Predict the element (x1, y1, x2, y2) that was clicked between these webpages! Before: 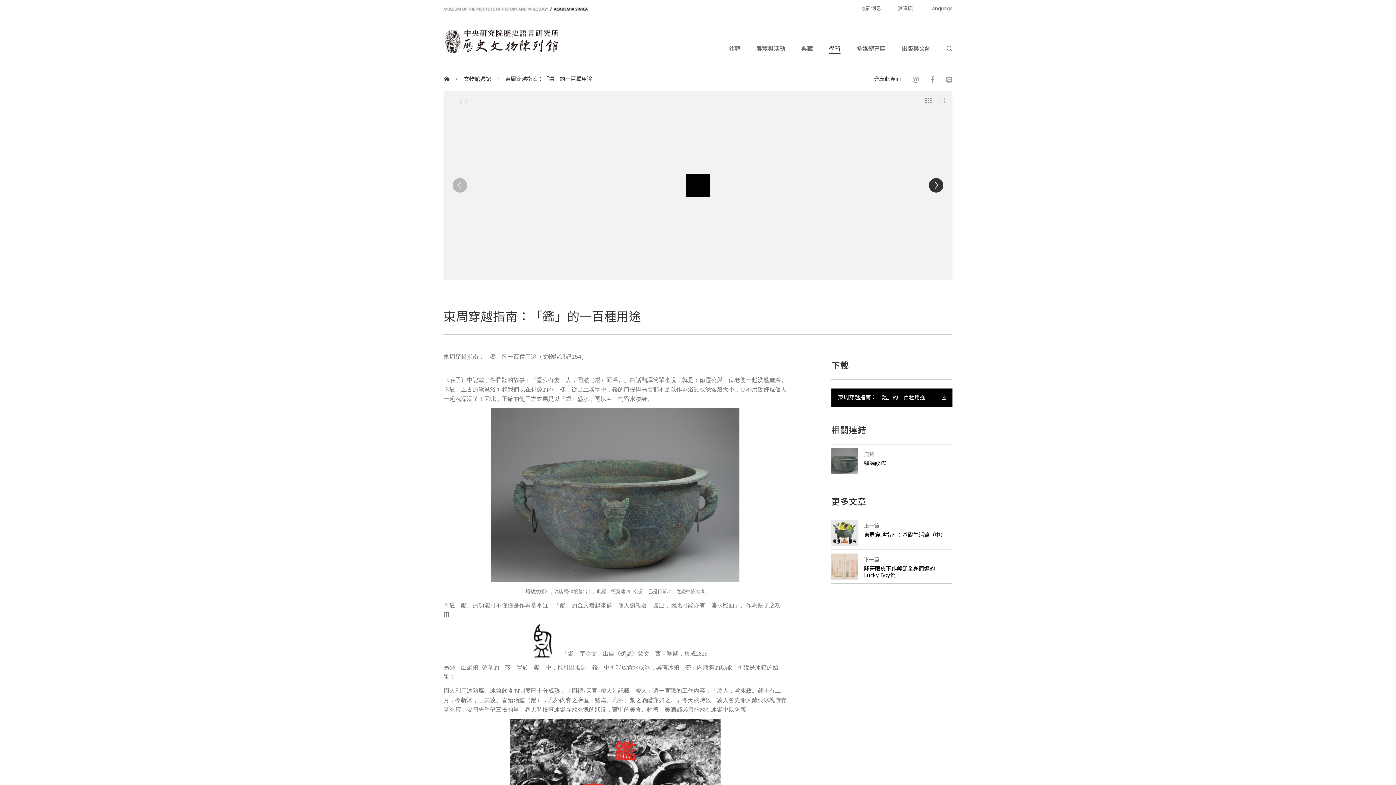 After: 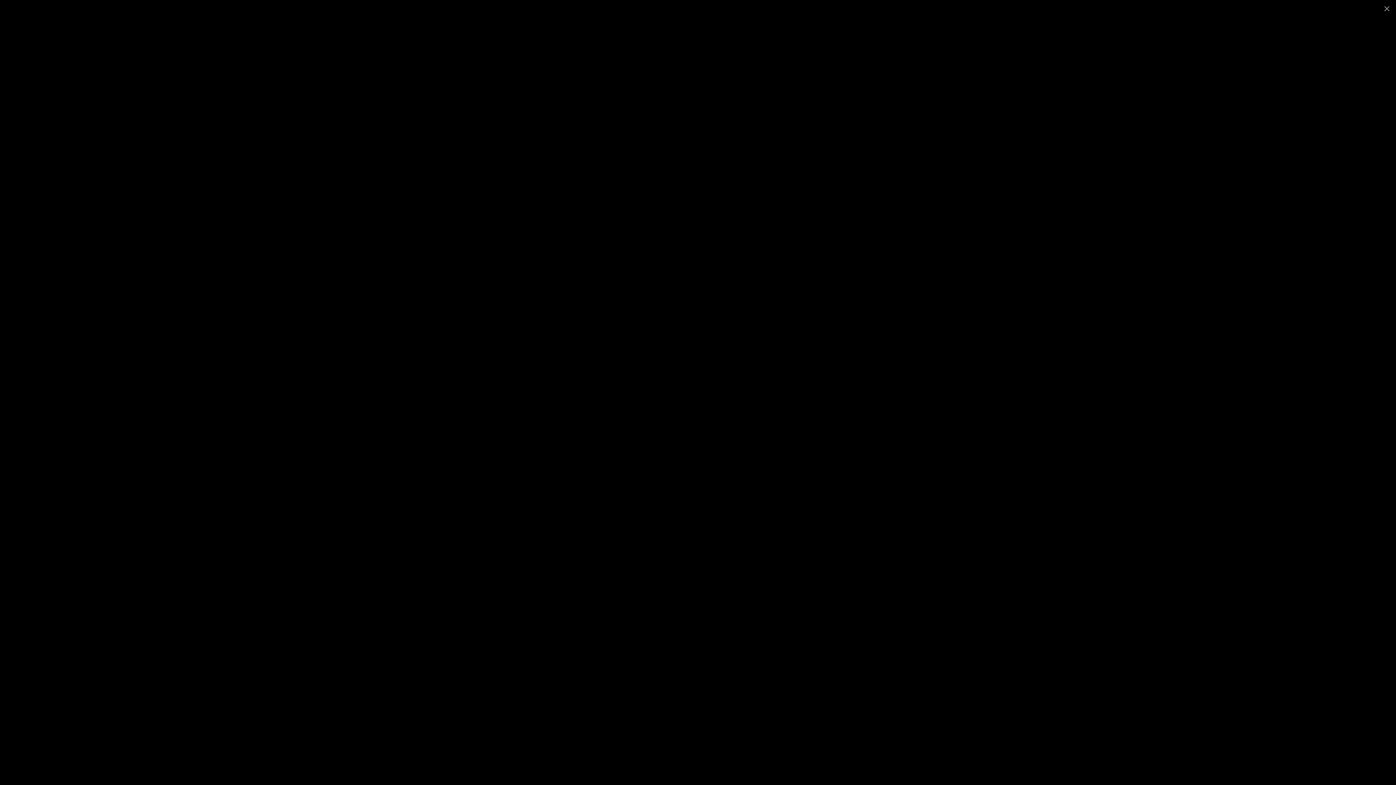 Action: bbox: (936, 94, 949, 107)